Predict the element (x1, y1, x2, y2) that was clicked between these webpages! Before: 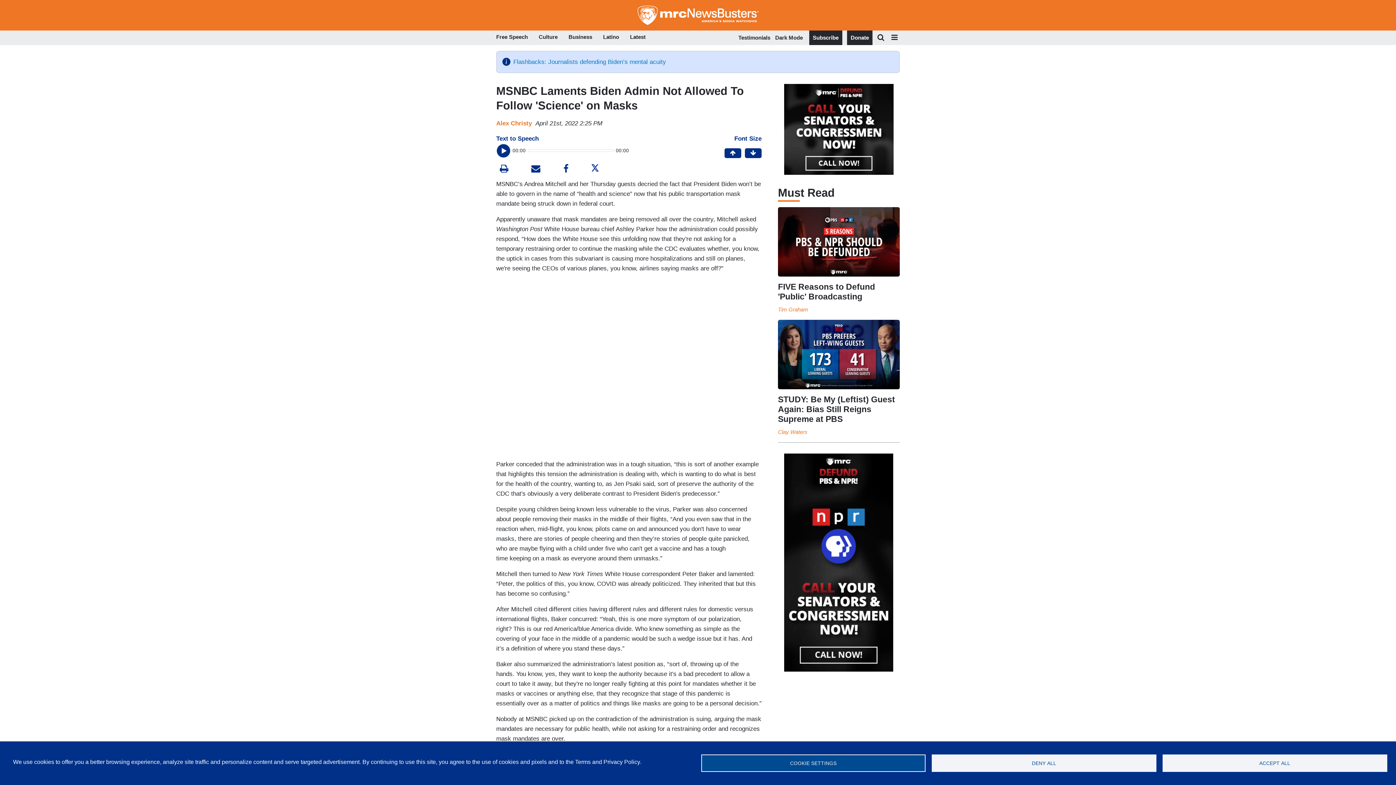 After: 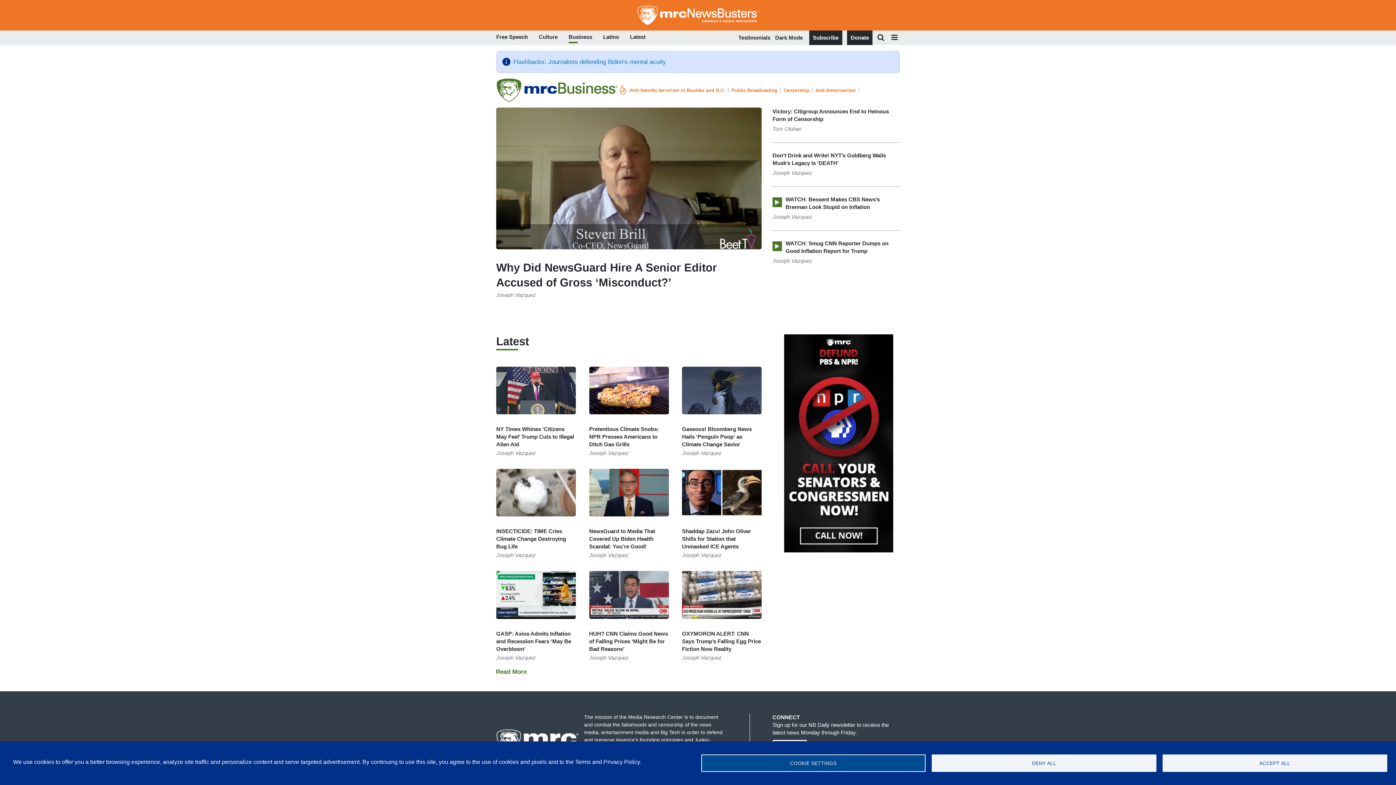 Action: bbox: (568, 32, 592, 43) label: Business